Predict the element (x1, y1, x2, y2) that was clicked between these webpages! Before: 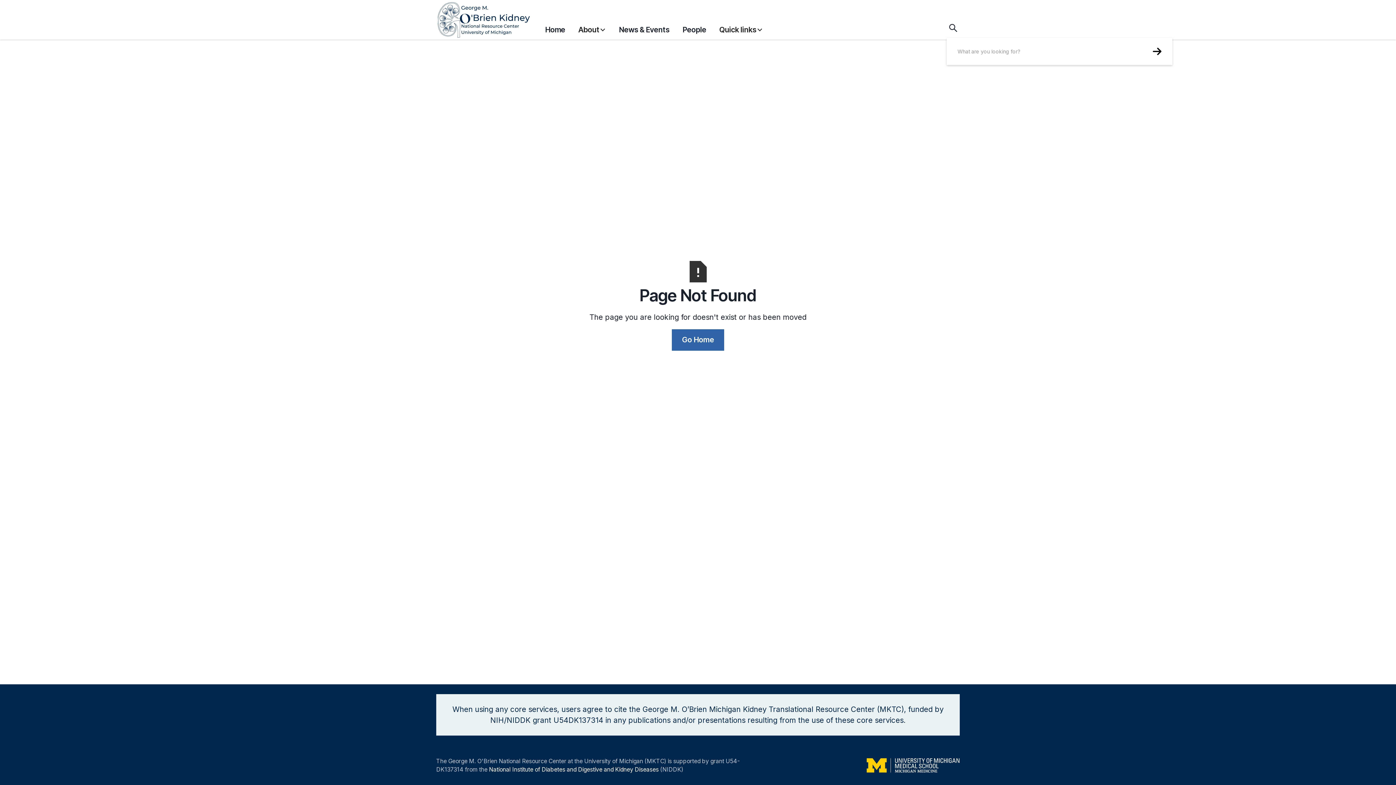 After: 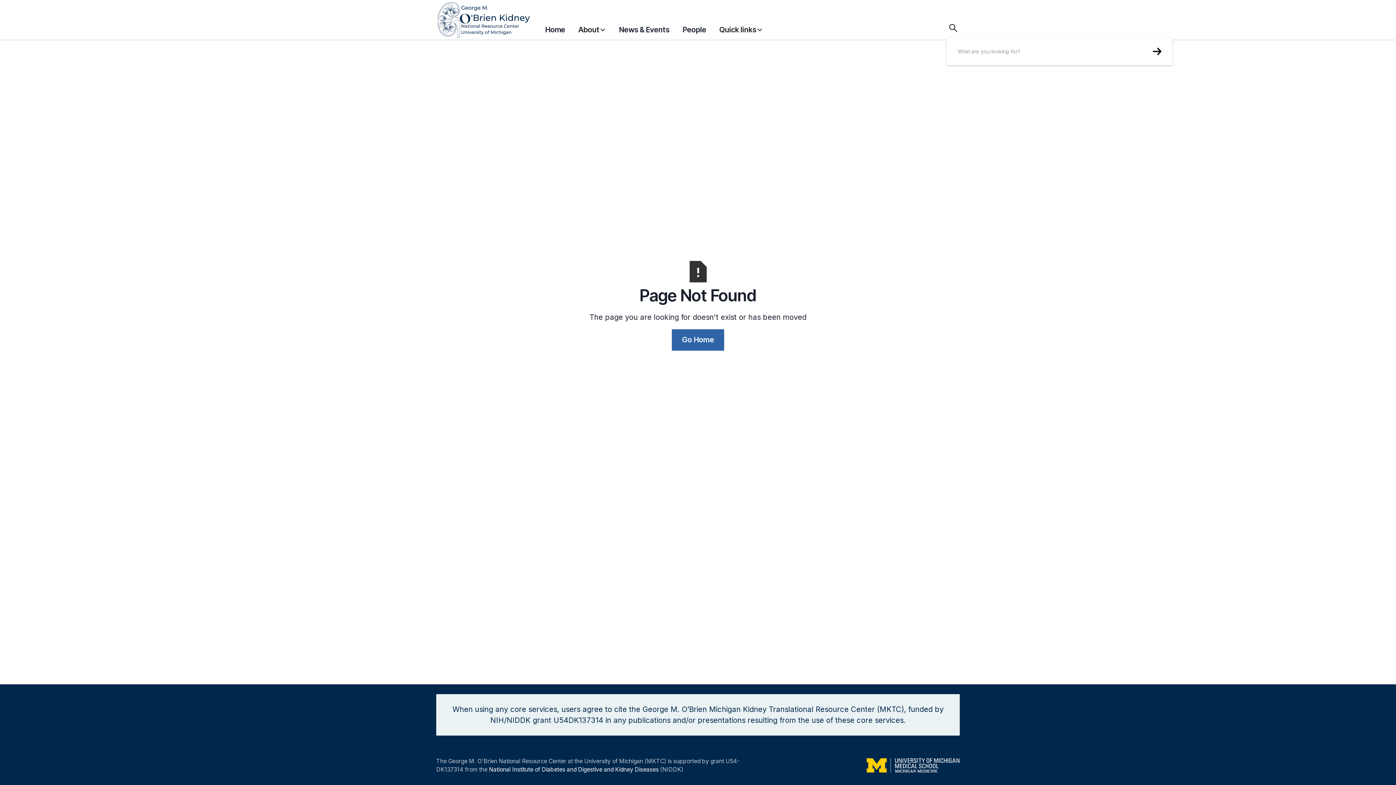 Action: bbox: (578, 17, 606, 38) label: About